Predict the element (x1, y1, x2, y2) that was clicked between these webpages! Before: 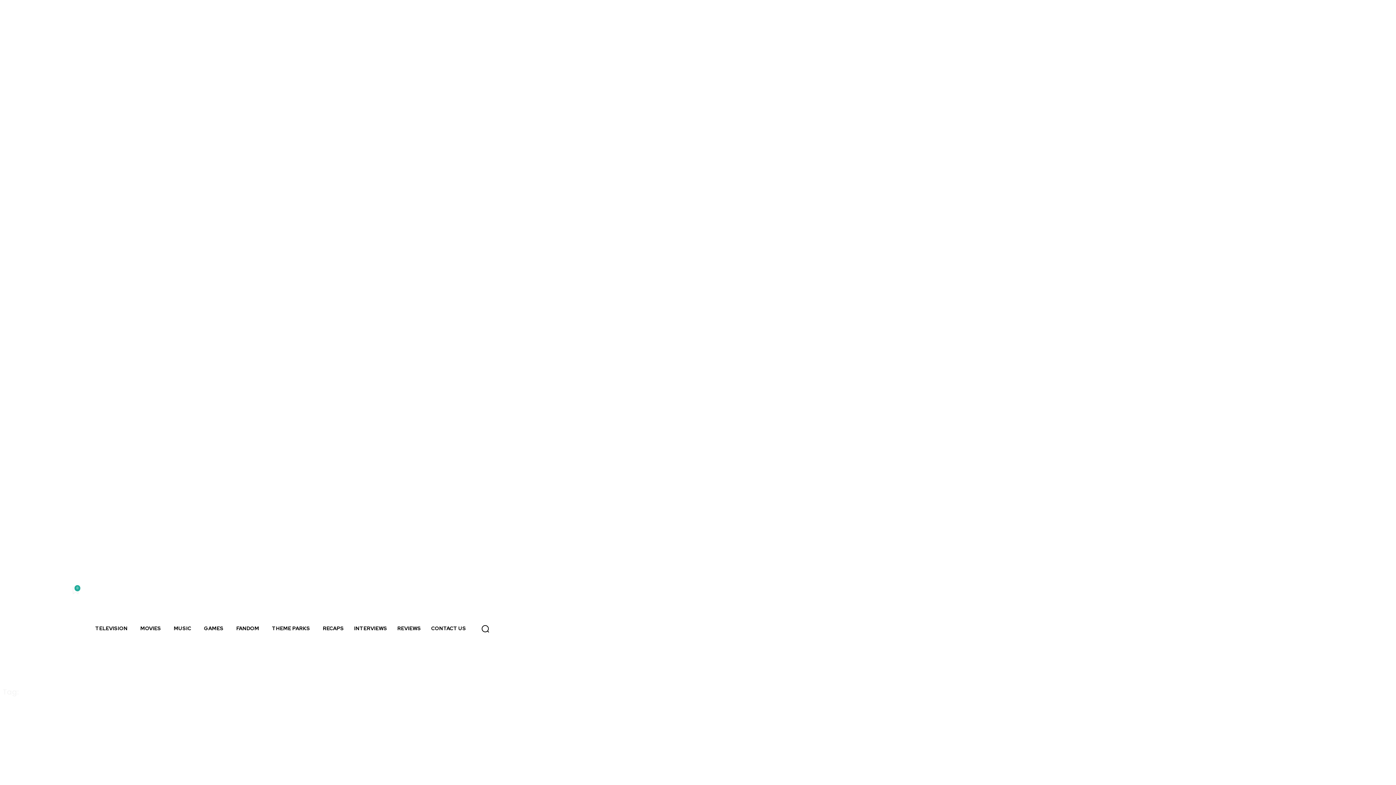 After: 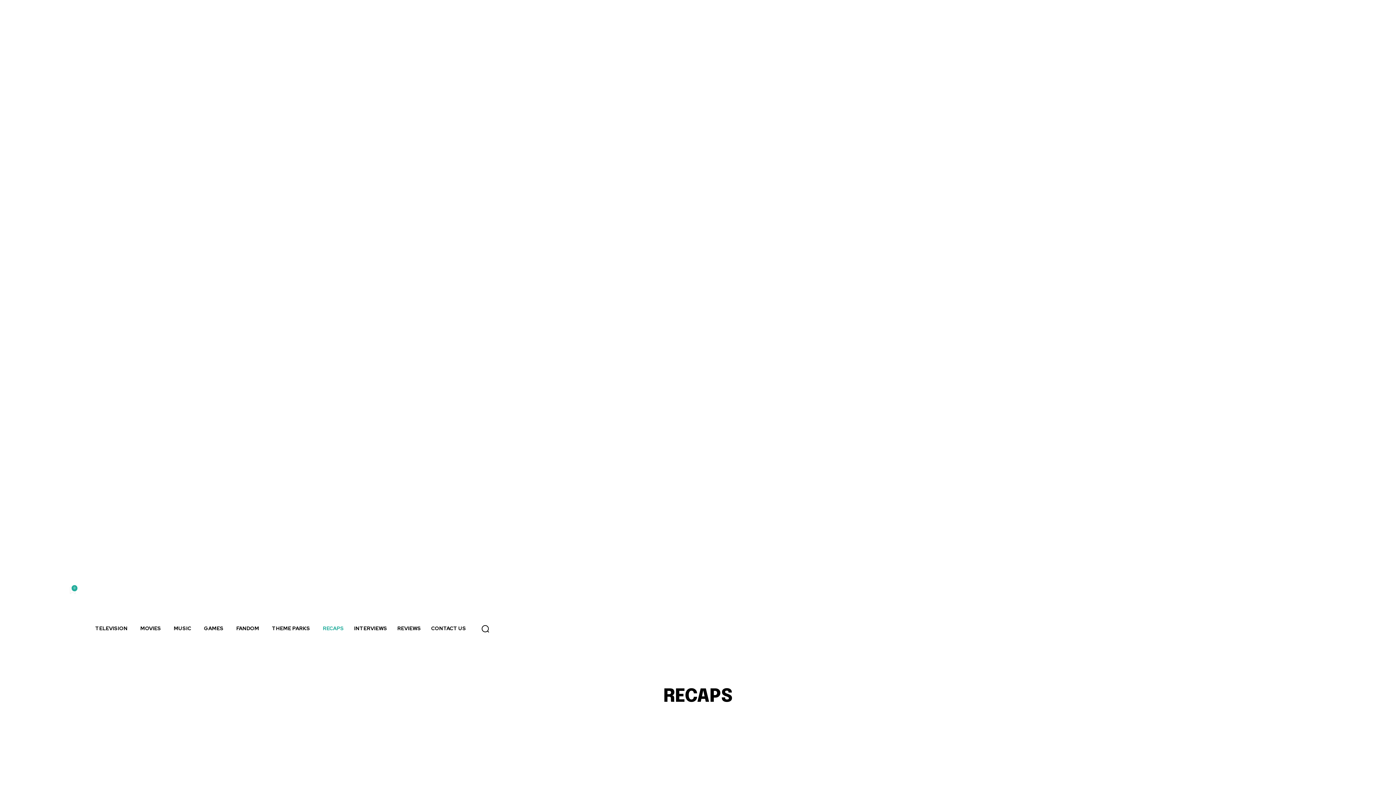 Action: label: RECAPS bbox: (317, 614, 349, 643)